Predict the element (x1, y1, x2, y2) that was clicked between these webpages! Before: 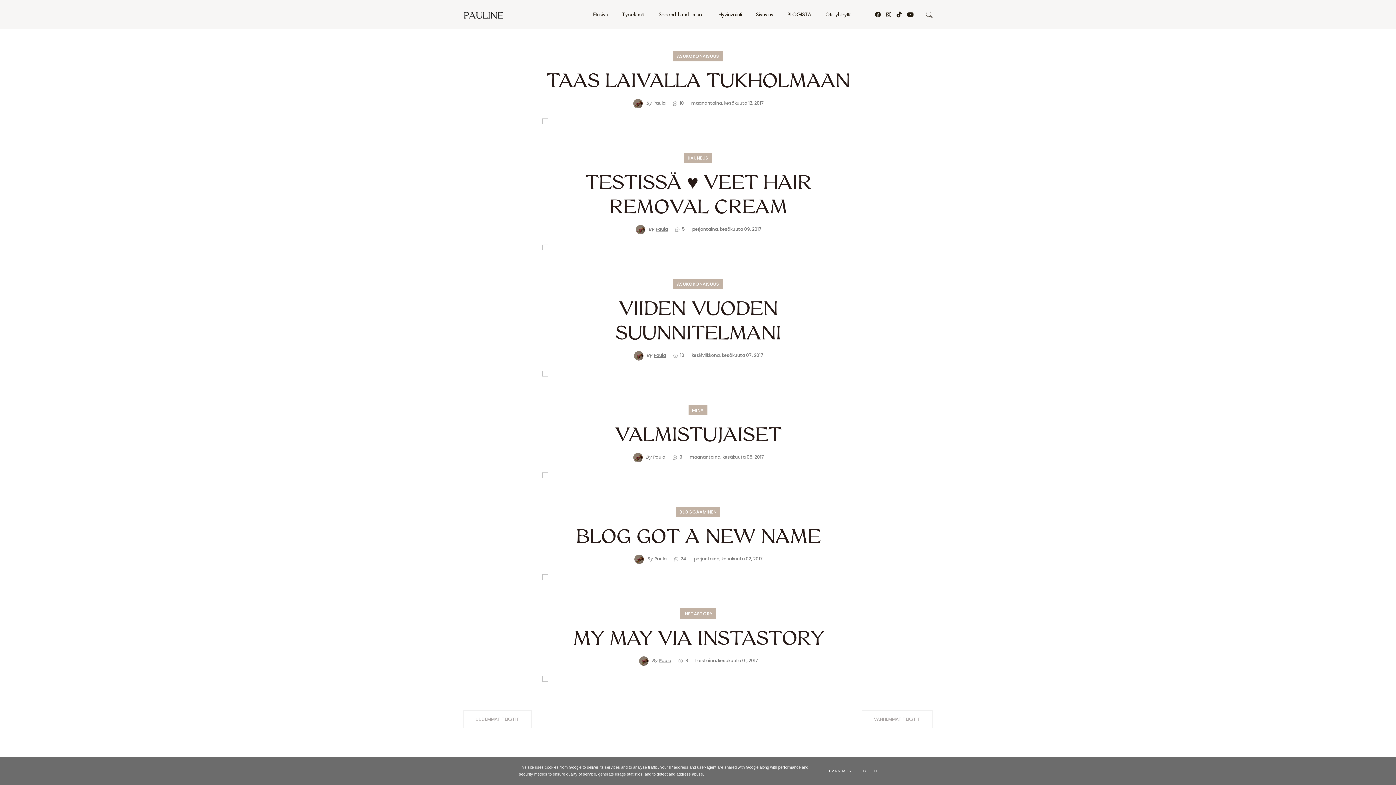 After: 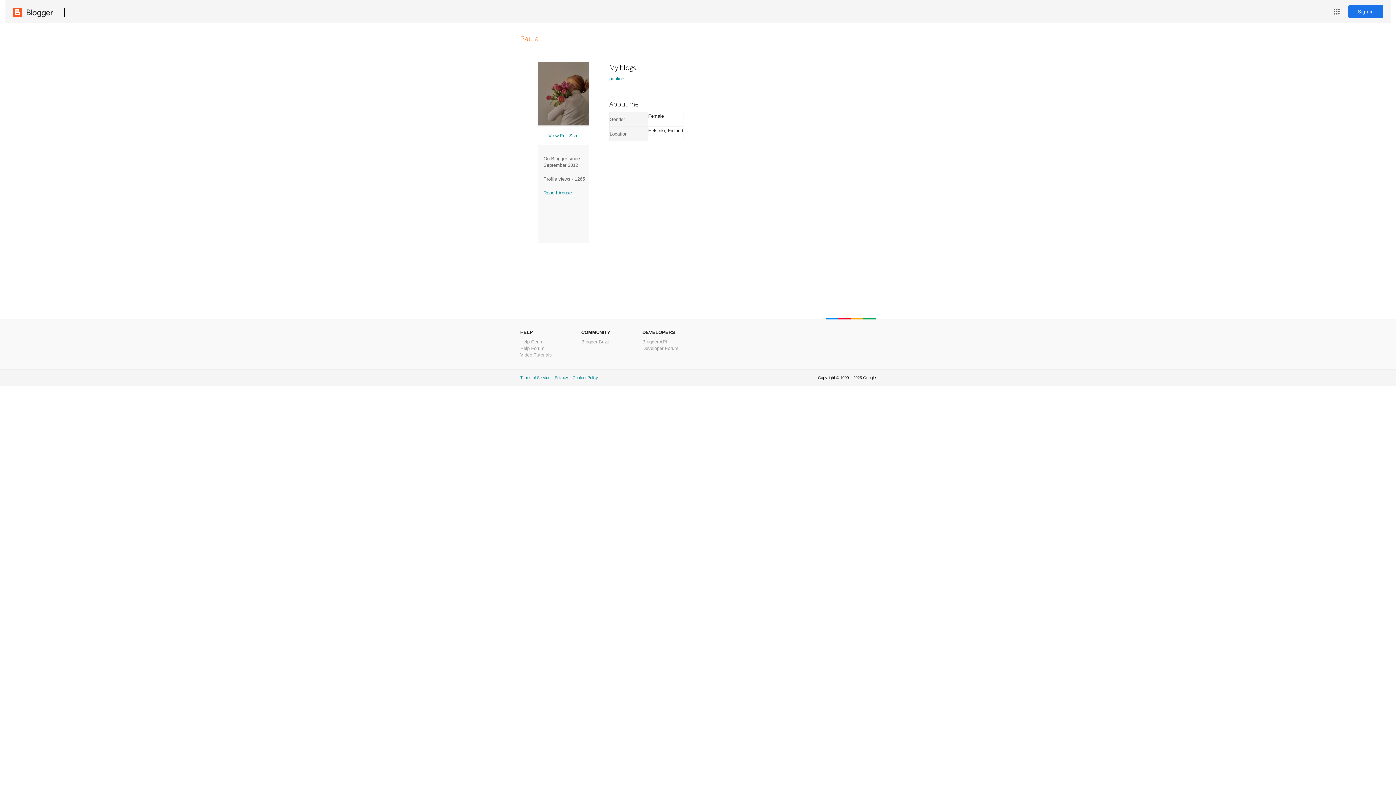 Action: label: ByPaula bbox: (646, 100, 665, 106)